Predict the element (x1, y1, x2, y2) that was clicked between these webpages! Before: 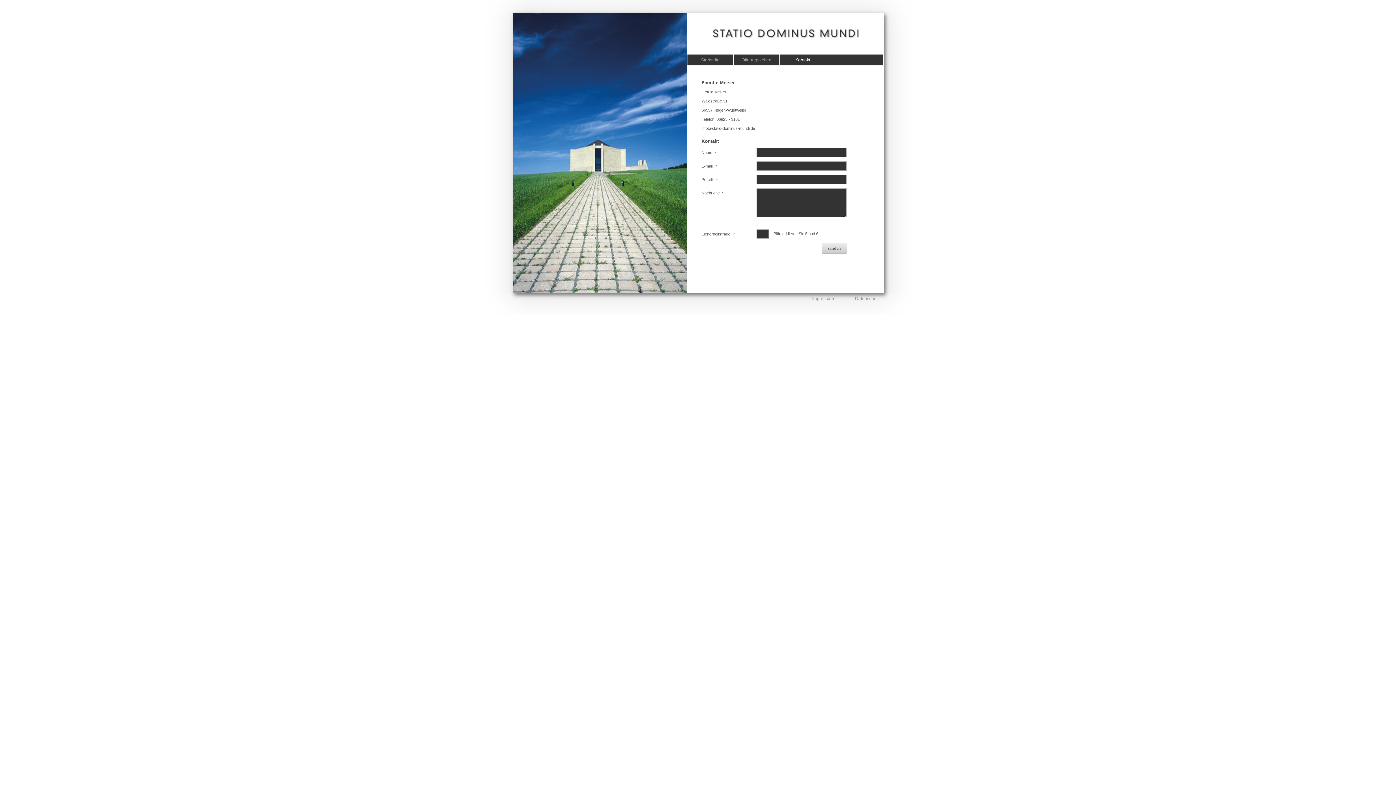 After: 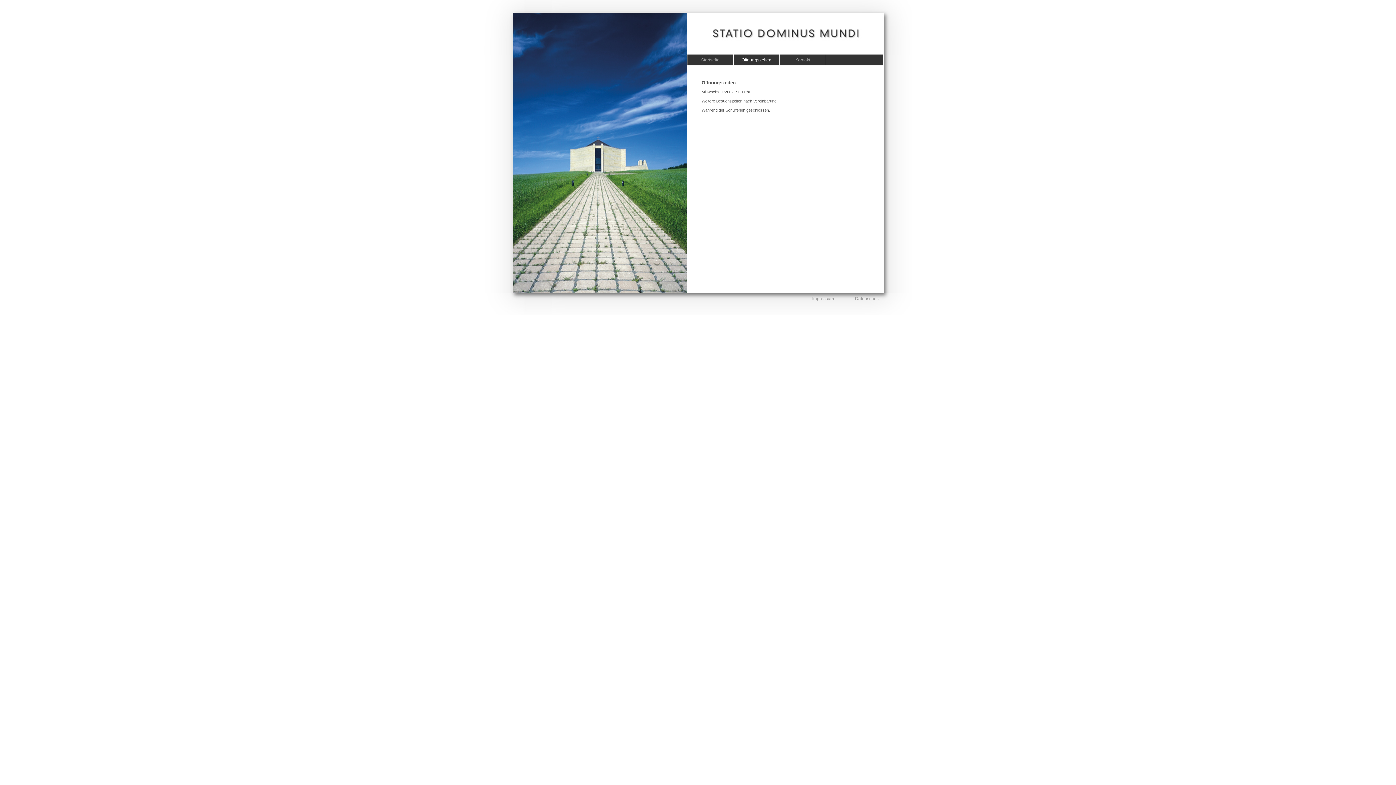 Action: bbox: (733, 54, 779, 65) label: Öffnungszeiten